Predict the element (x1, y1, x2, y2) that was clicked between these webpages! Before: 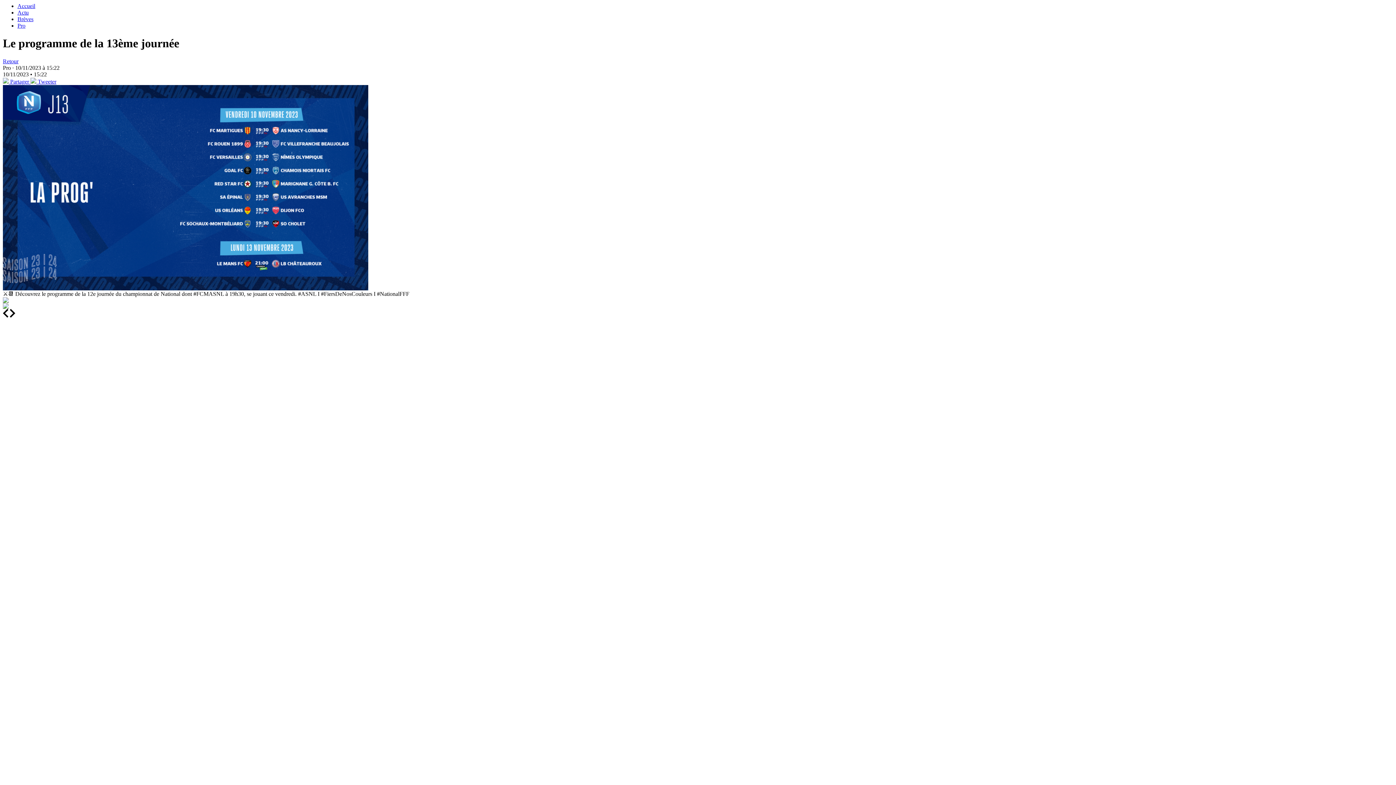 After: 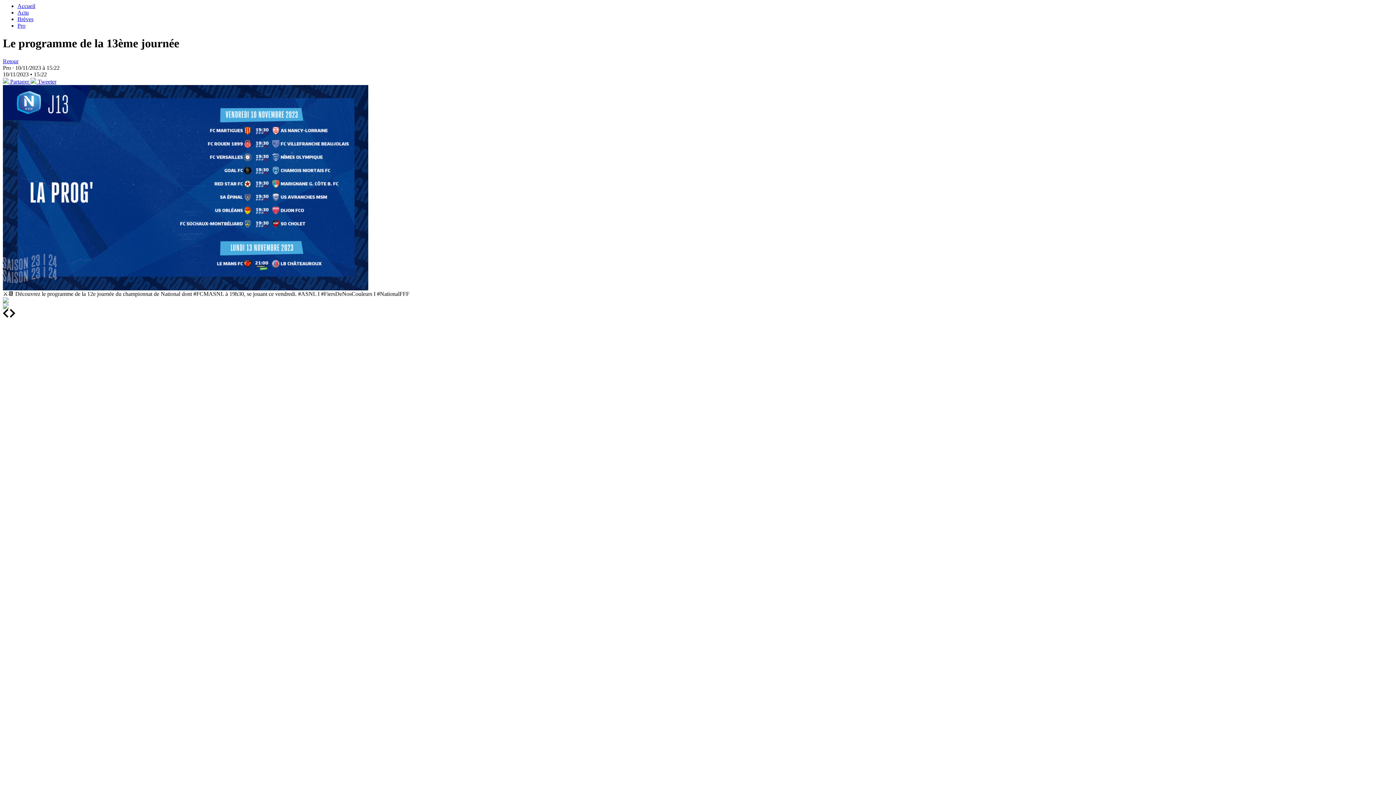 Action: bbox: (2, 298, 8, 304)